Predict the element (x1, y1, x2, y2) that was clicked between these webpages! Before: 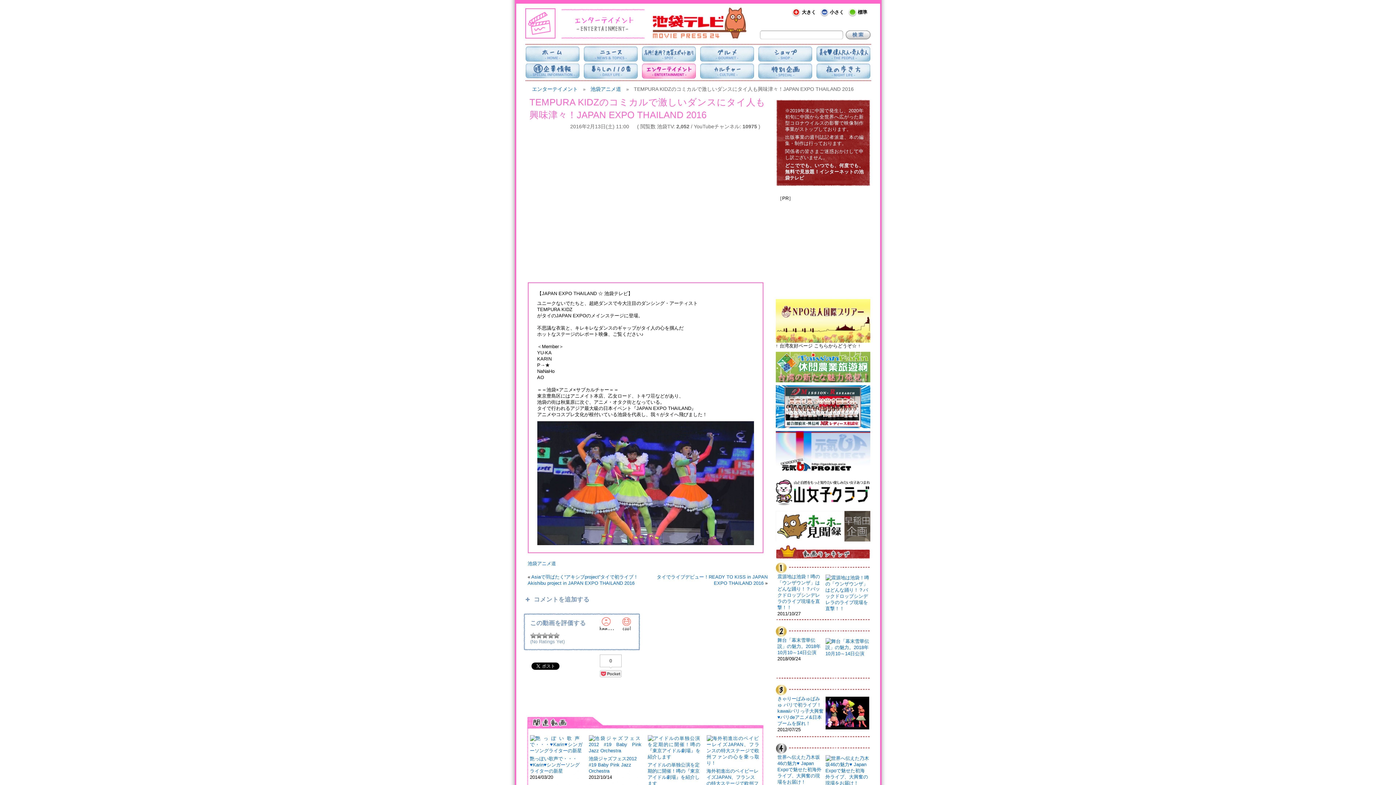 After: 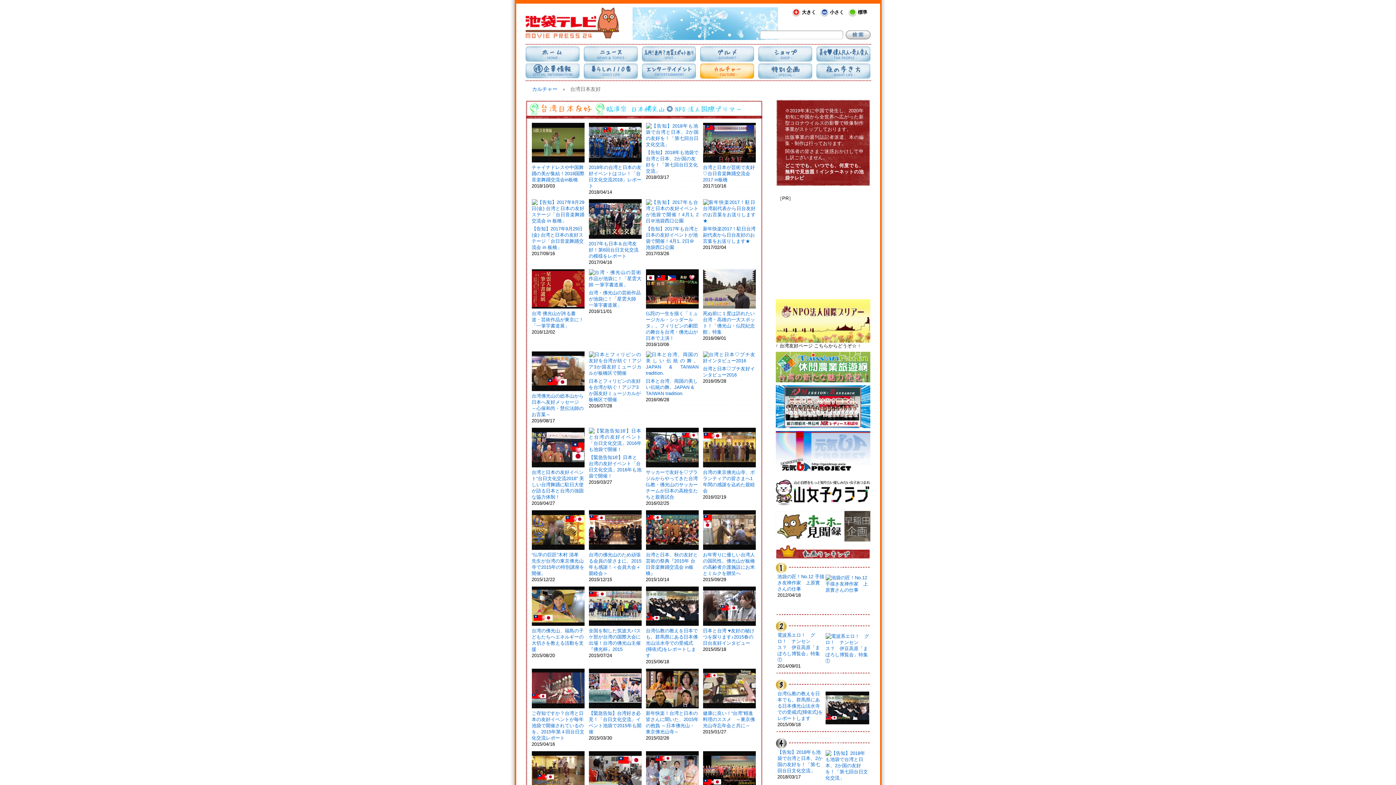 Action: bbox: (775, 337, 870, 342)